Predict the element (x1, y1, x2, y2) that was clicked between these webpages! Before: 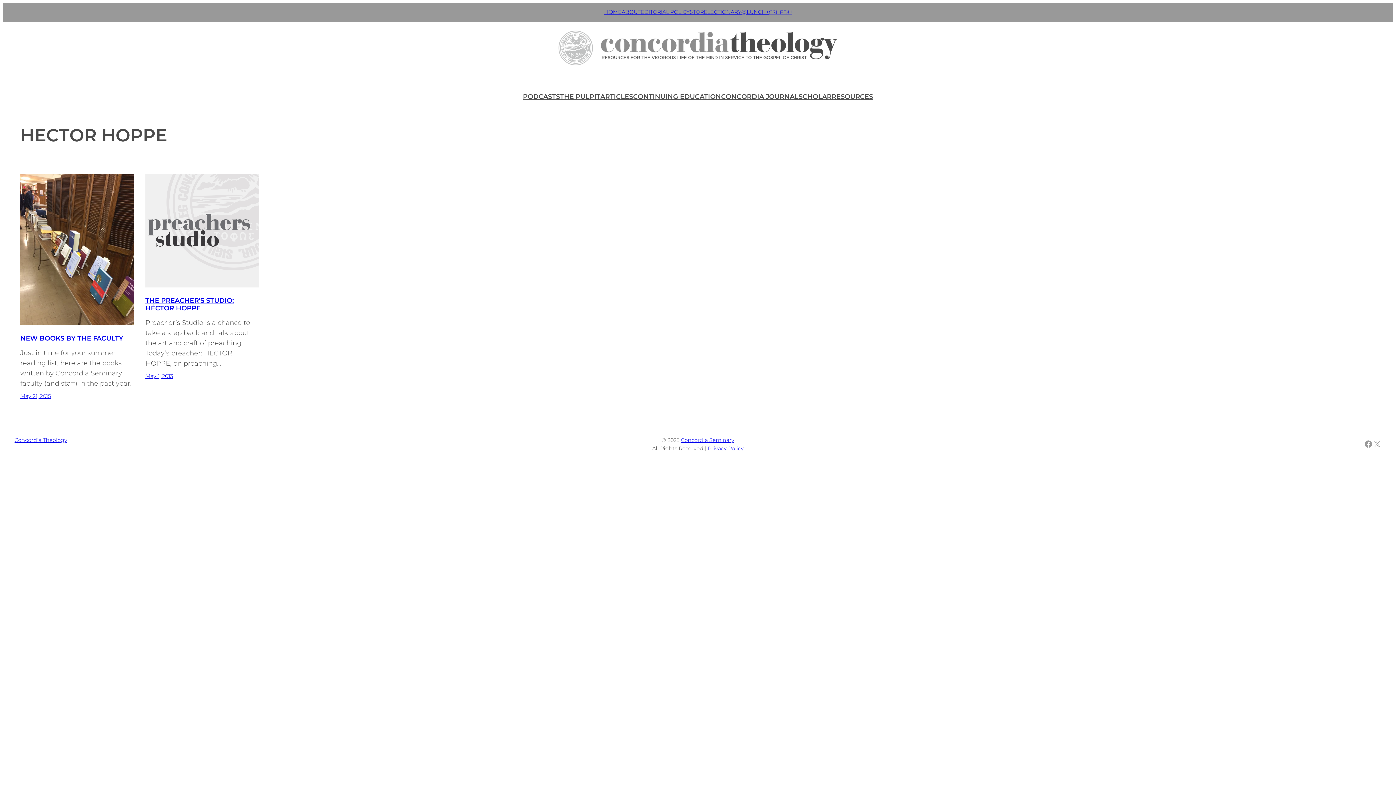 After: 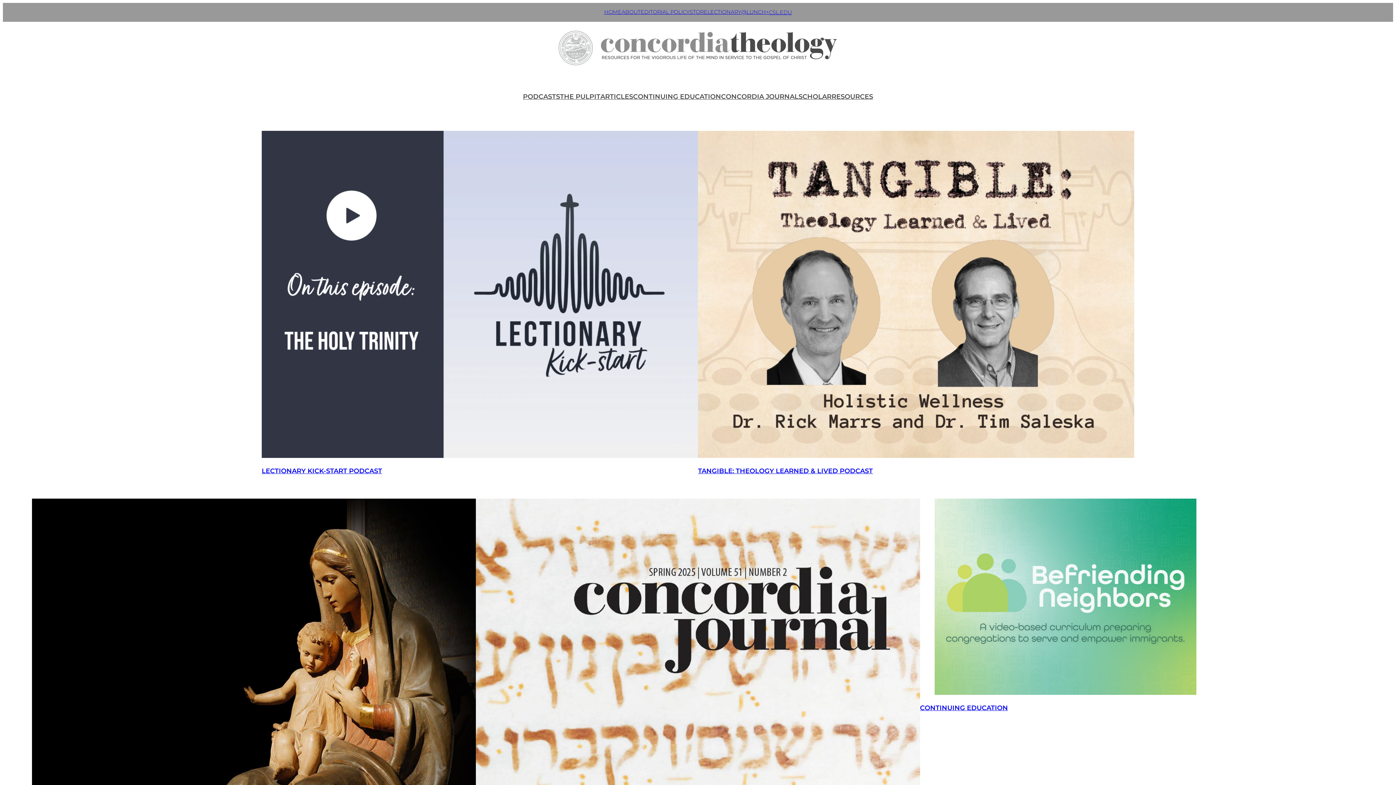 Action: label: HOME bbox: (604, 8, 621, 15)